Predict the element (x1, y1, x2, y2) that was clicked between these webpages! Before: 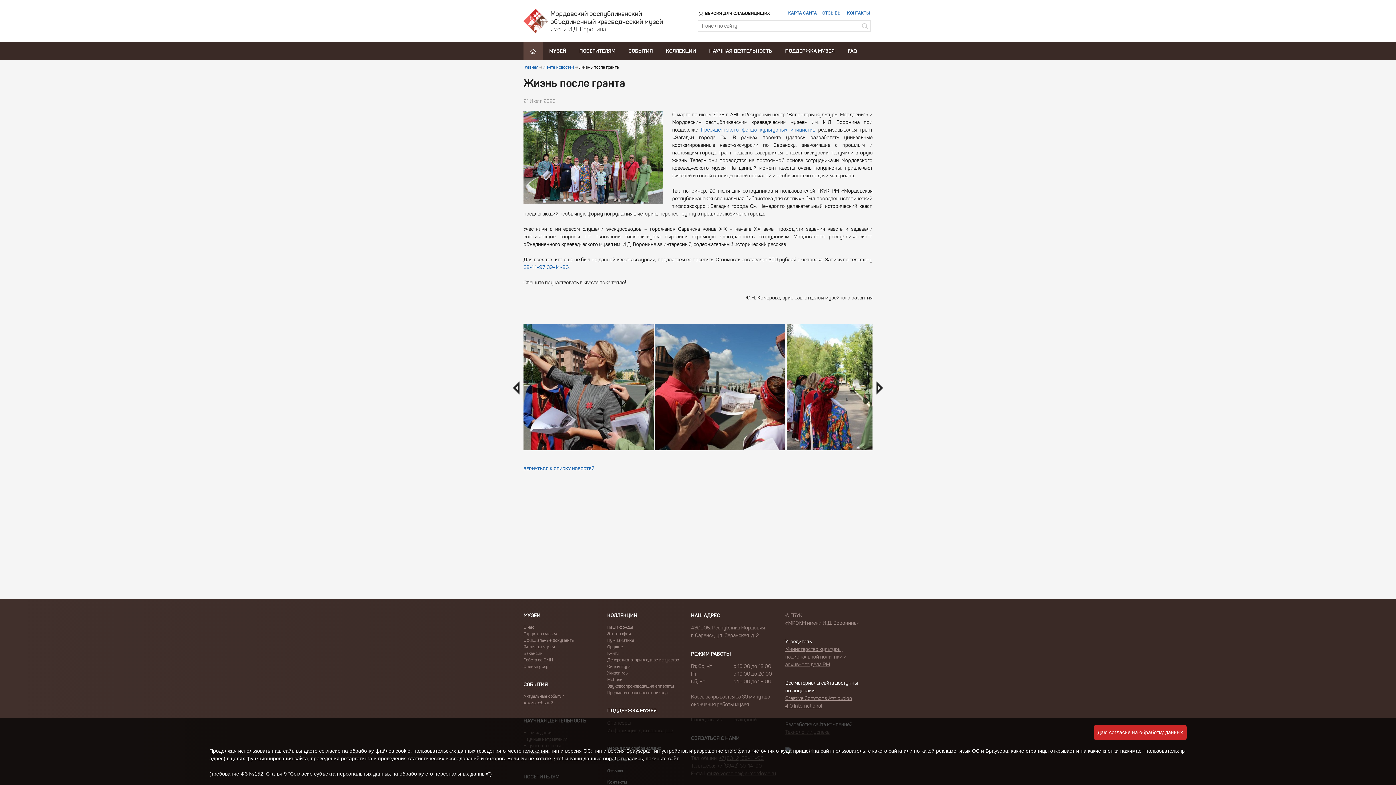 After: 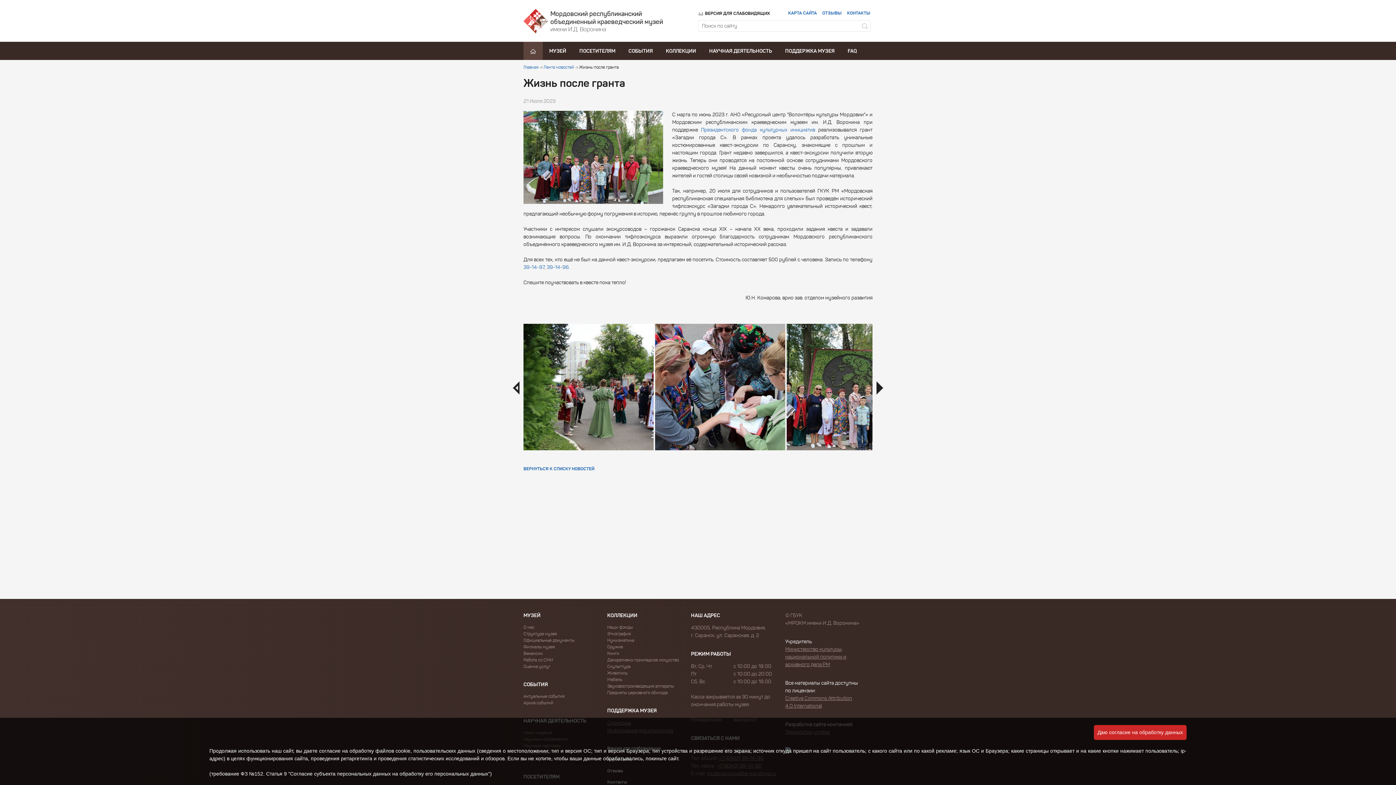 Action: label: Next bbox: (876, 381, 883, 394)